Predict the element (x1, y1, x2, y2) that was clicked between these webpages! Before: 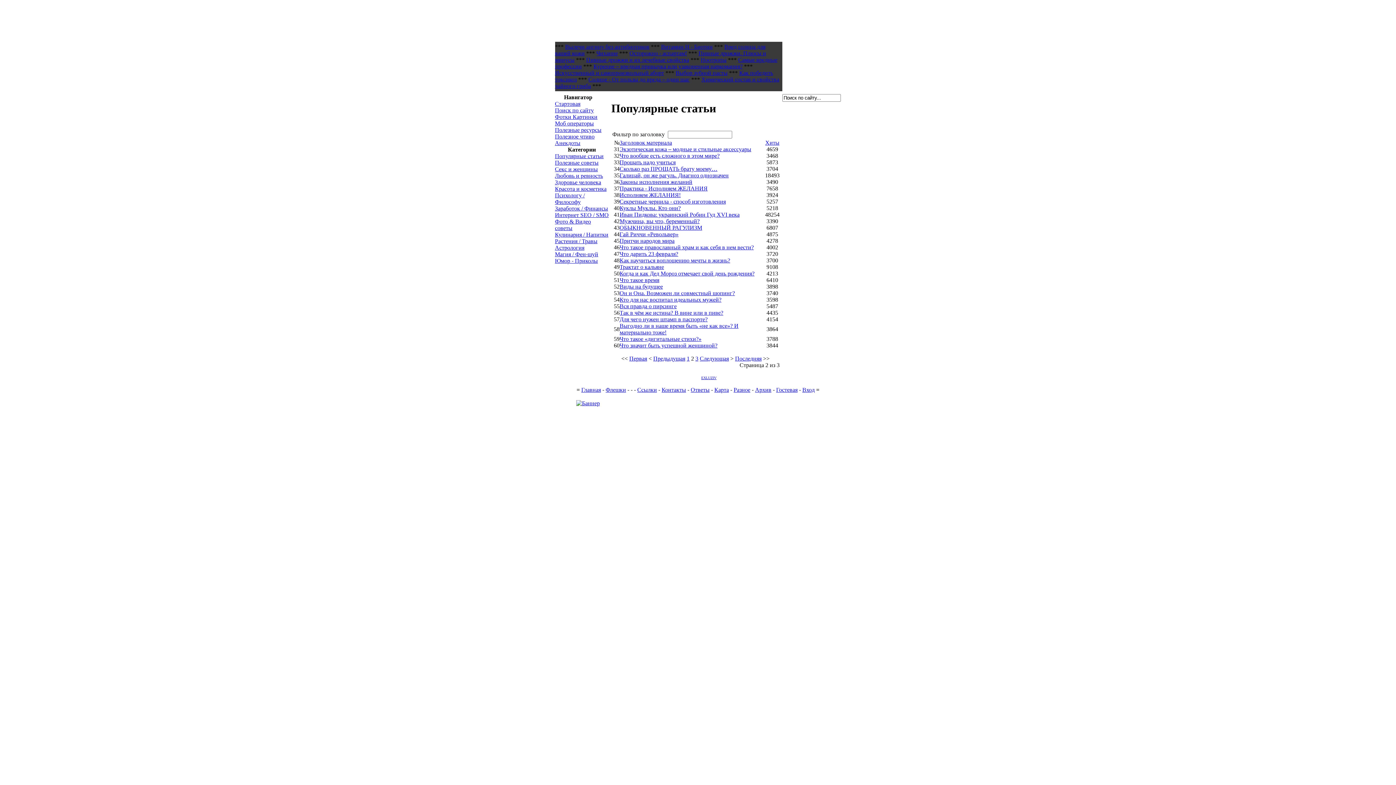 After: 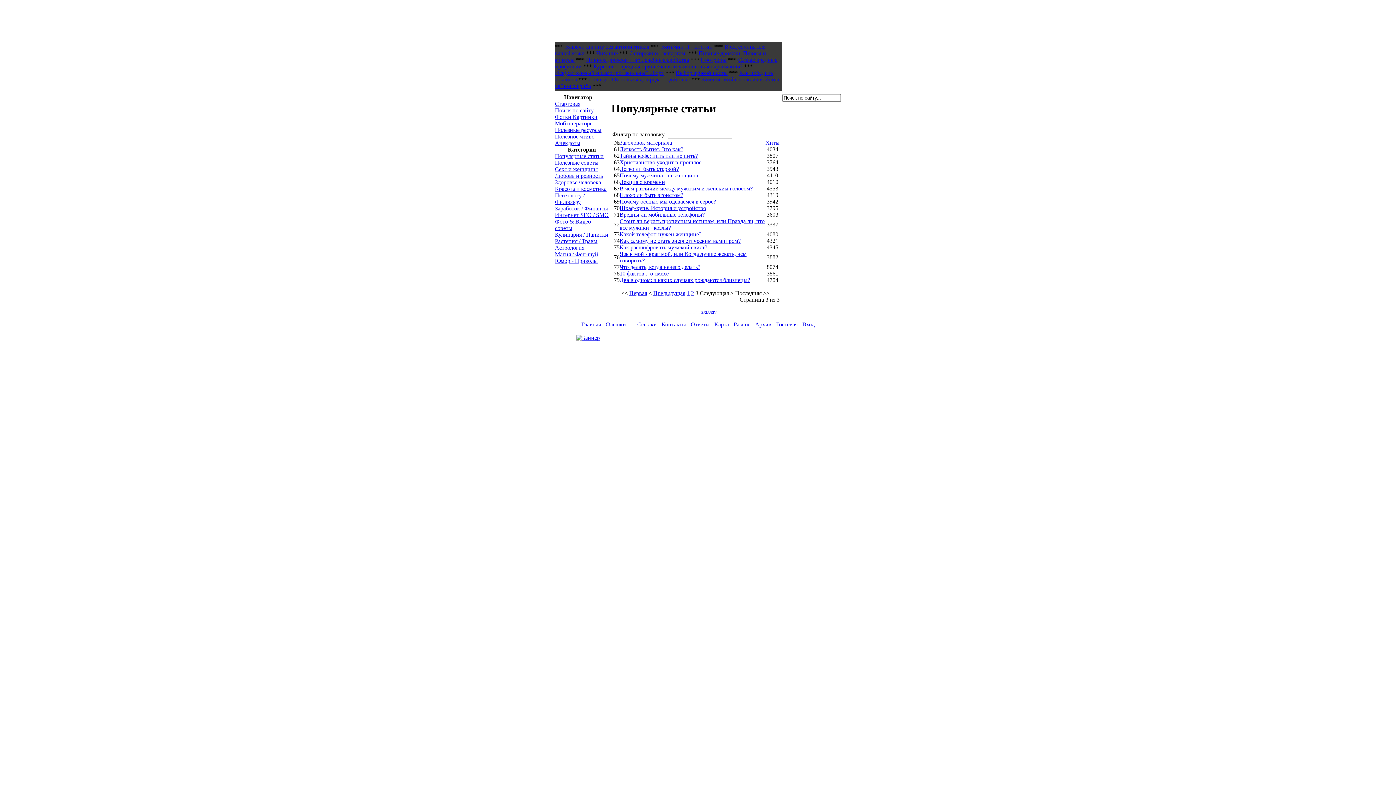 Action: bbox: (735, 355, 761, 361) label: Последняя